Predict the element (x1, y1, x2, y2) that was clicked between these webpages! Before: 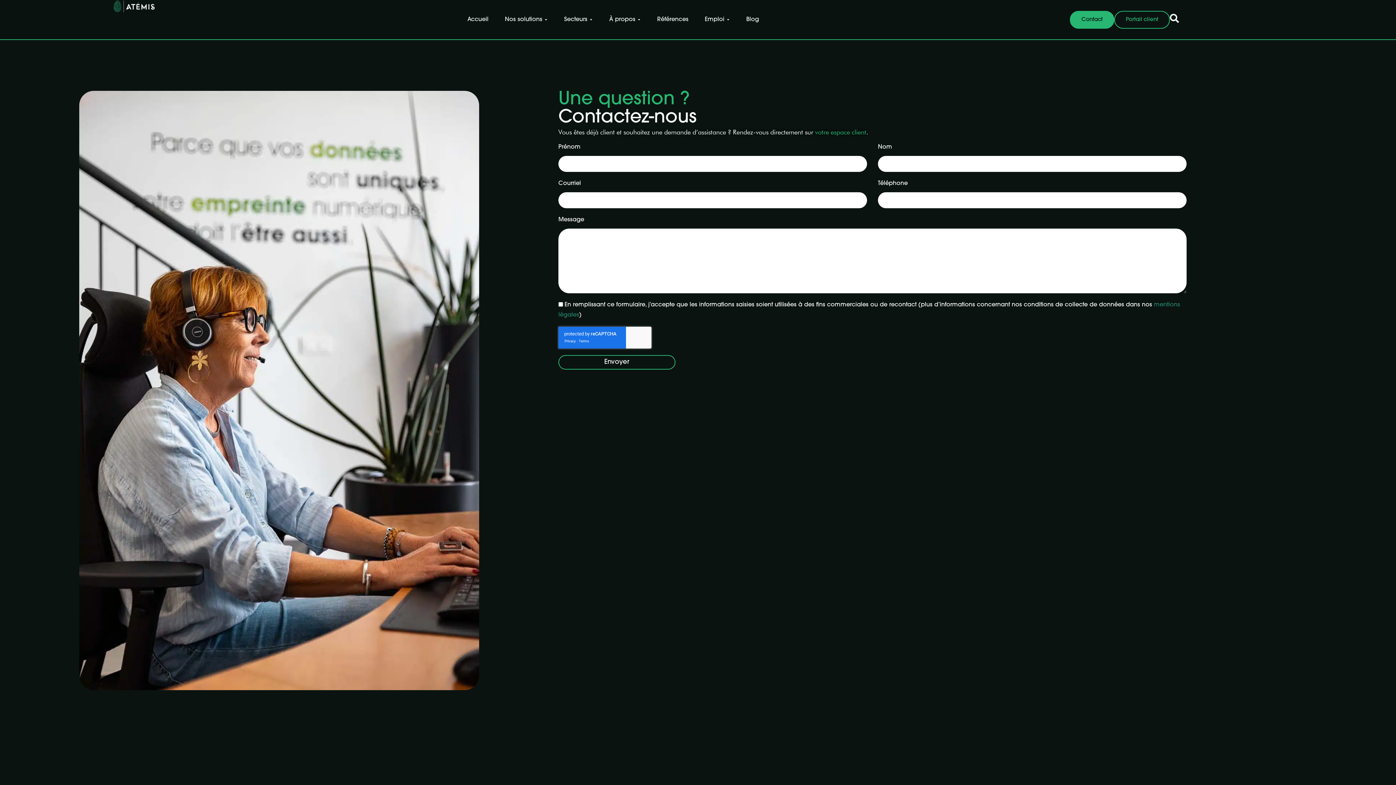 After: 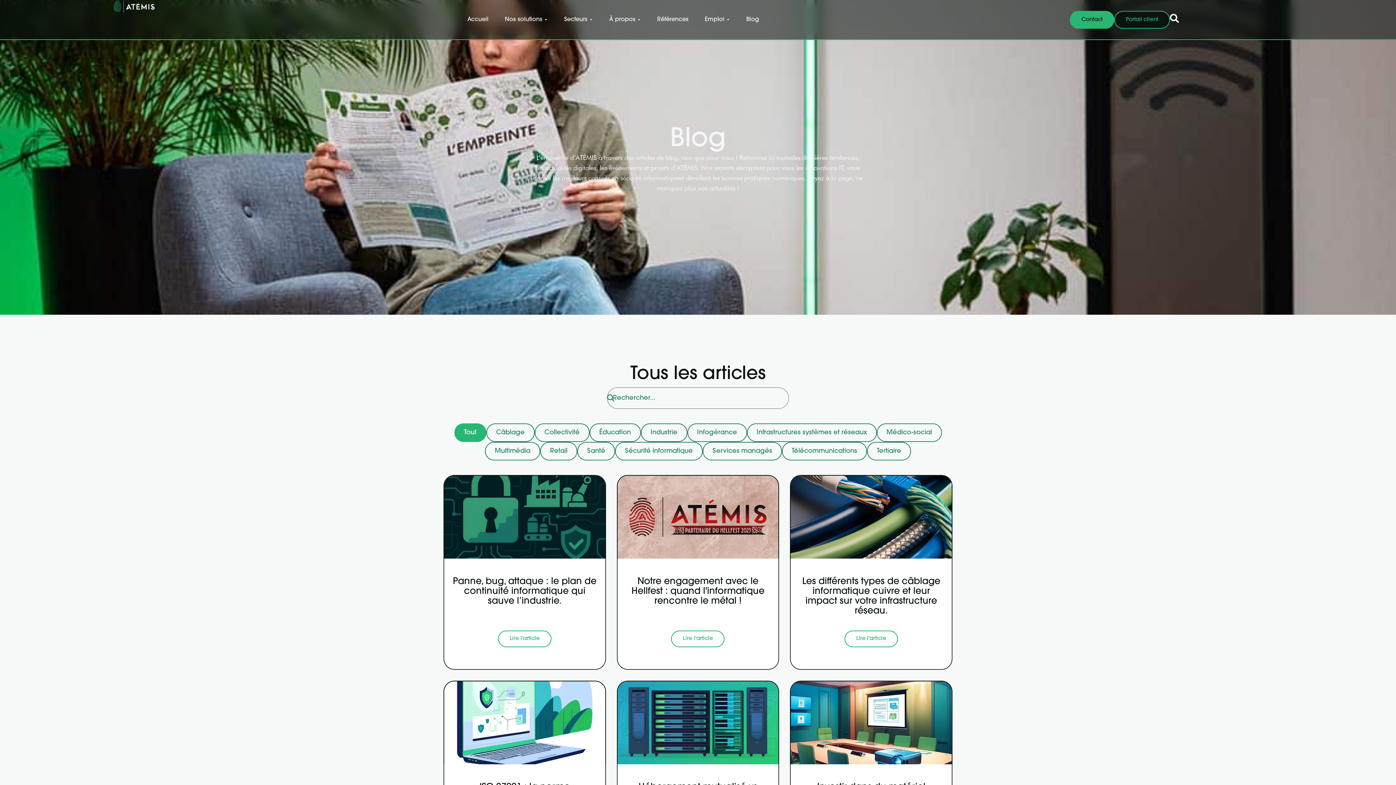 Action: label: Blog bbox: (746, 15, 759, 24)